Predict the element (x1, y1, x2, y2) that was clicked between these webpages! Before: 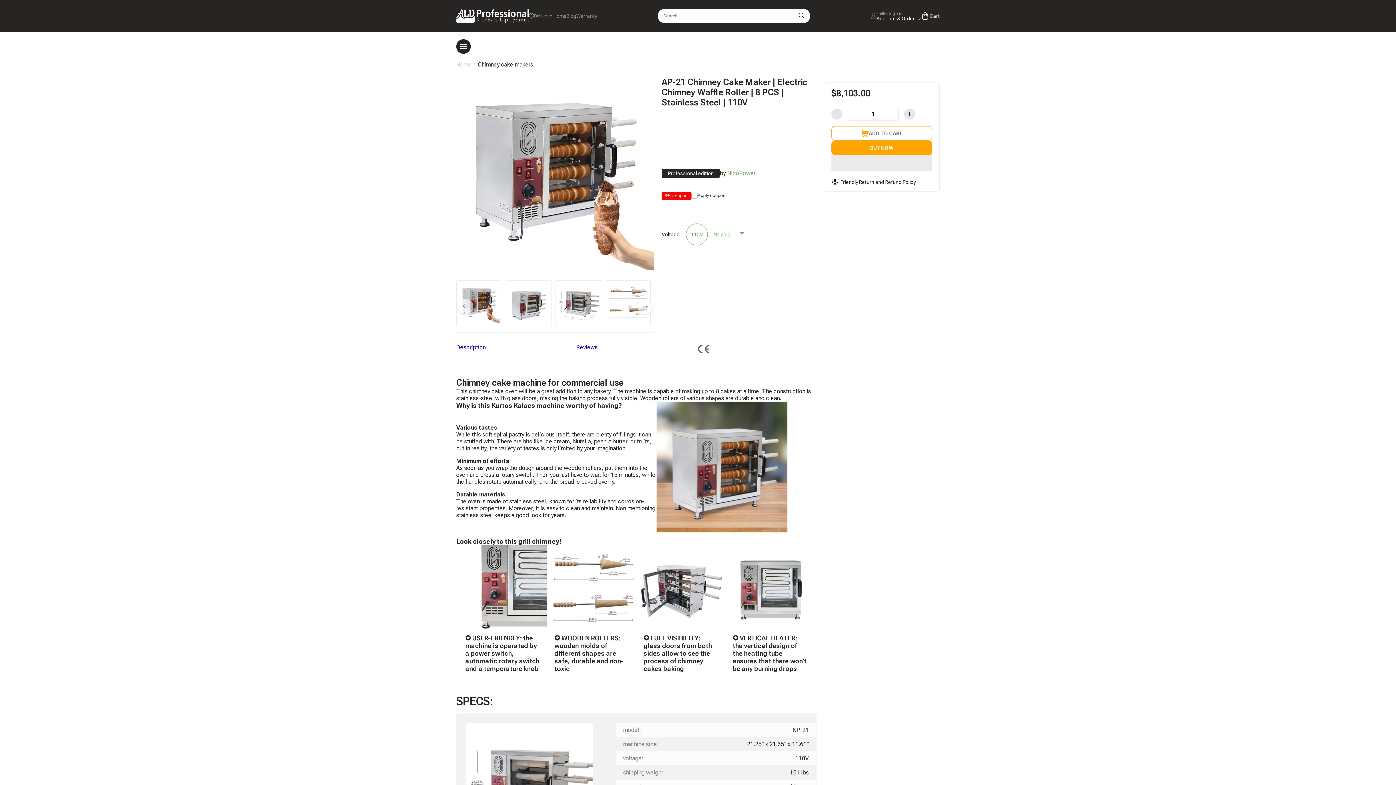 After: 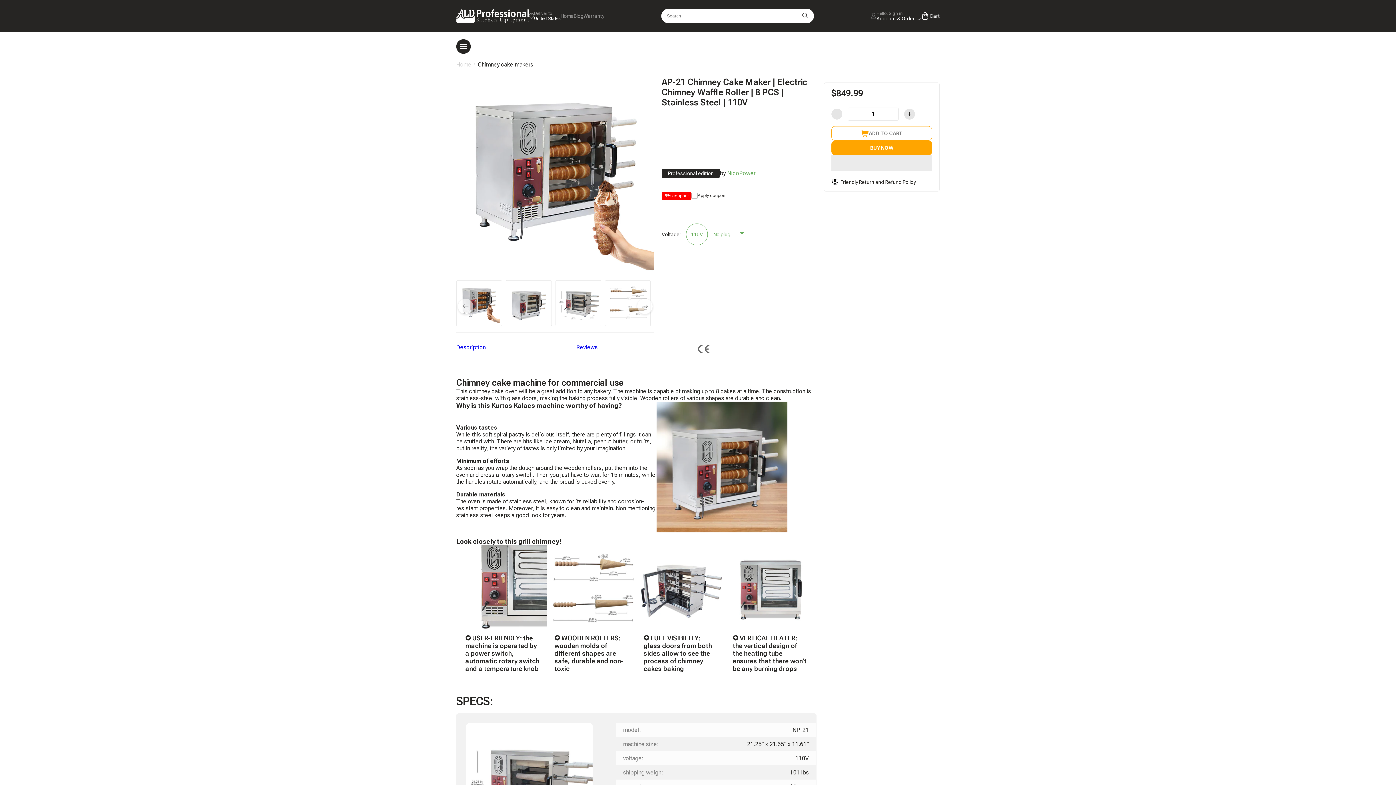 Action: label: Decrement QTY bbox: (831, 108, 842, 119)